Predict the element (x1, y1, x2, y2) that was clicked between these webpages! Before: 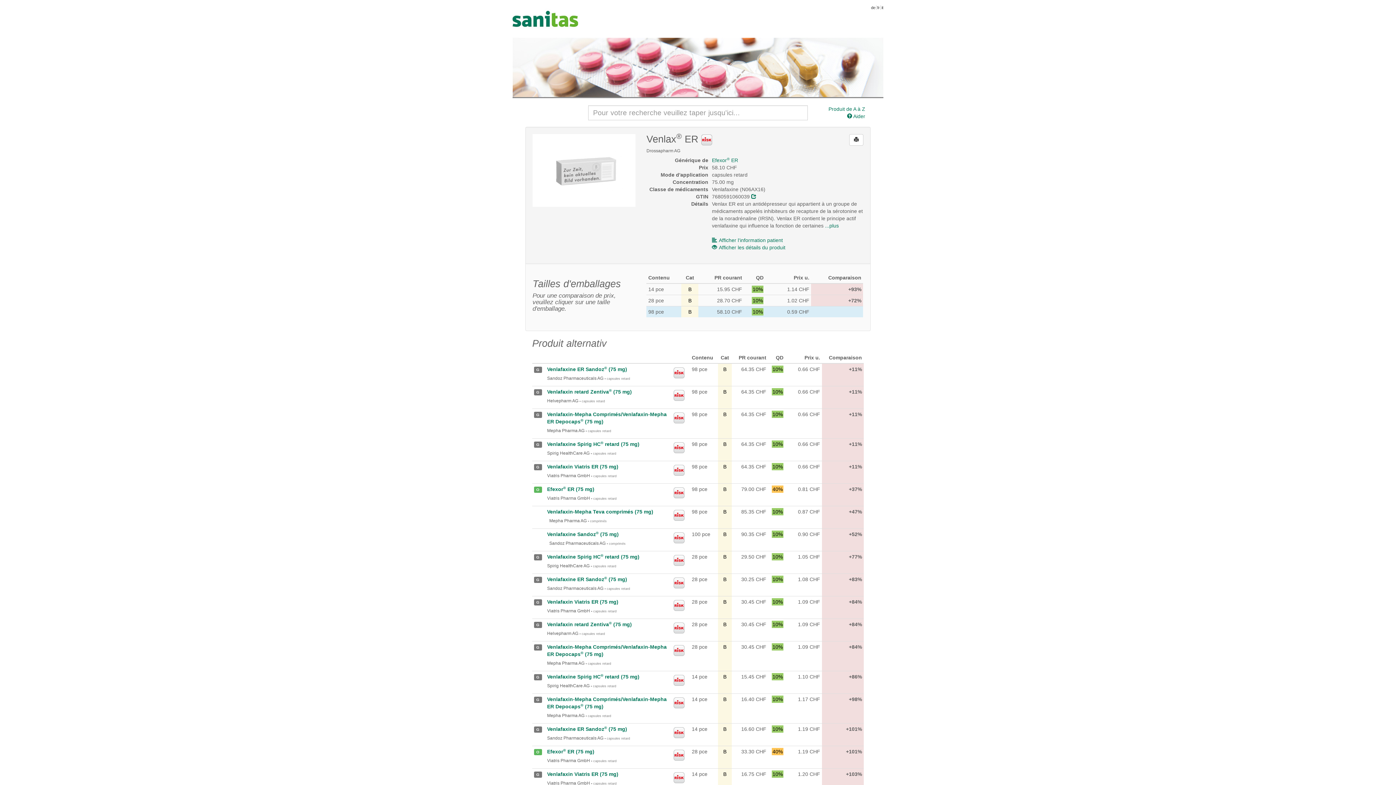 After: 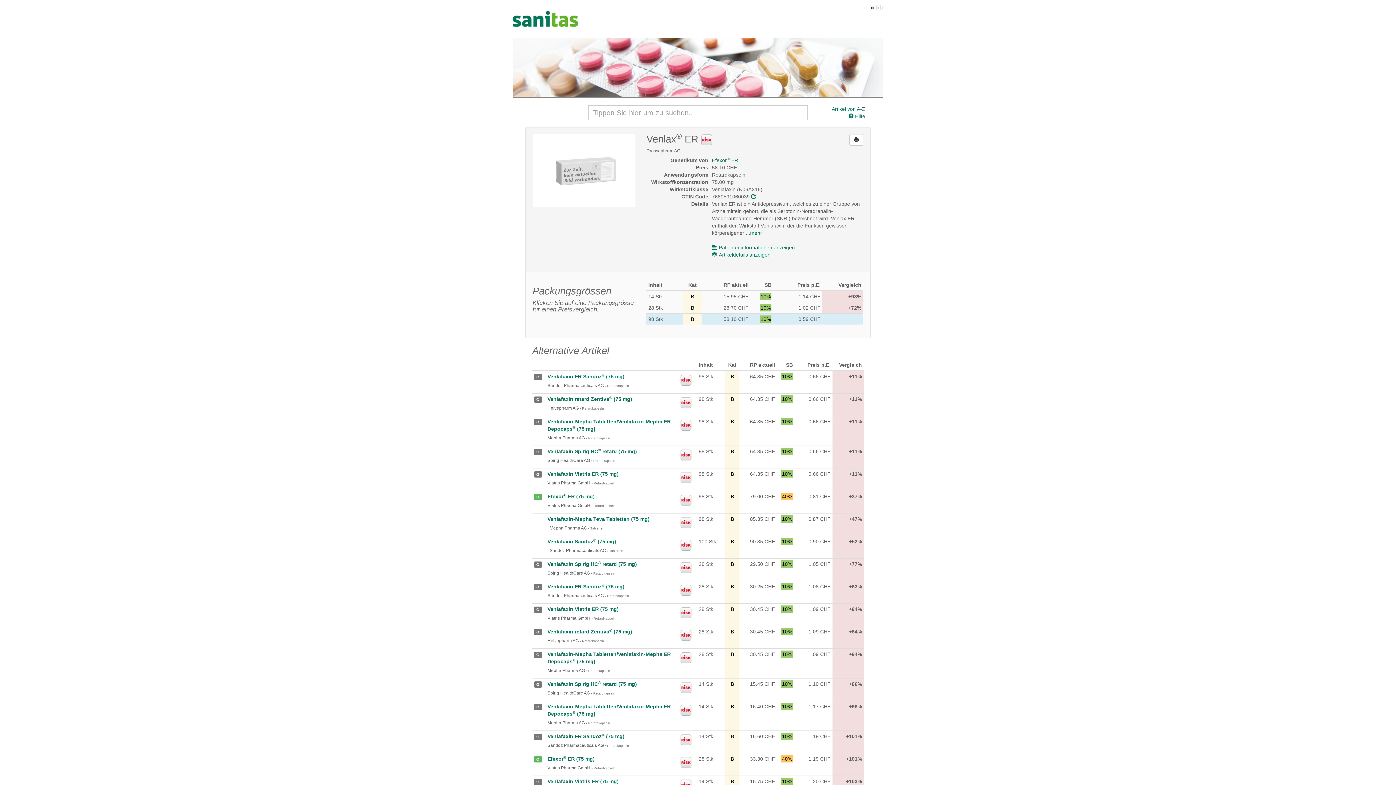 Action: label: de bbox: (871, 5, 875, 9)